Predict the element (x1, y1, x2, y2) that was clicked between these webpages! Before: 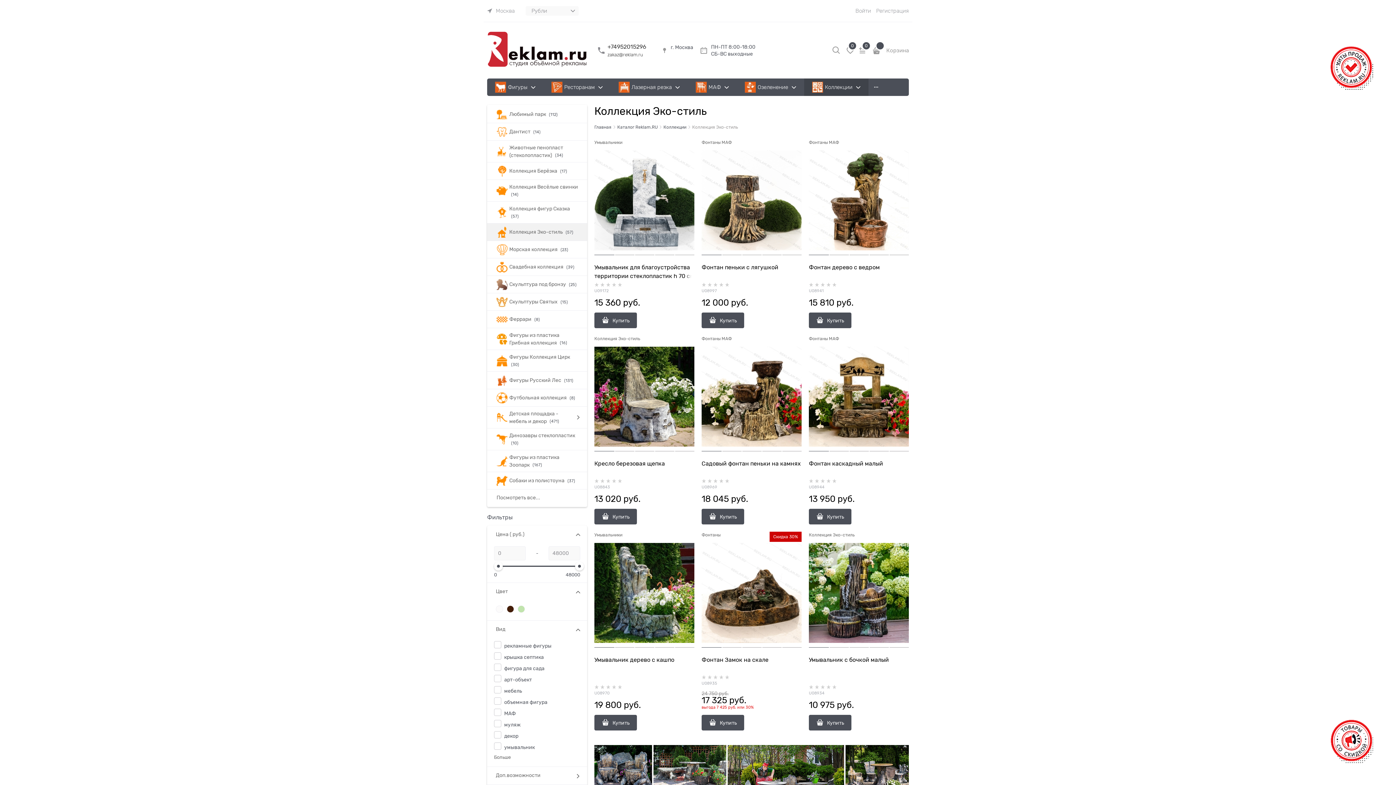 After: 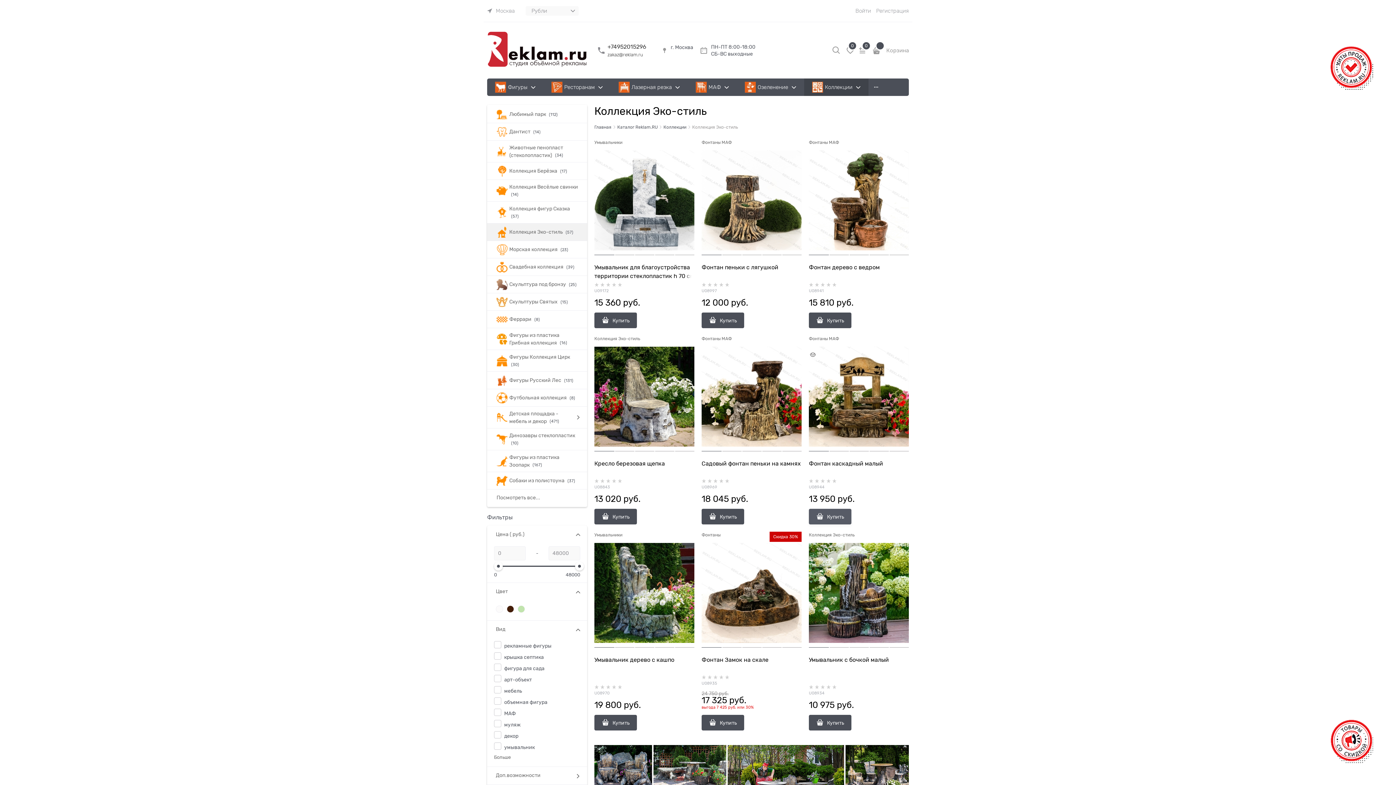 Action: bbox: (809, 509, 851, 524) label: Купить